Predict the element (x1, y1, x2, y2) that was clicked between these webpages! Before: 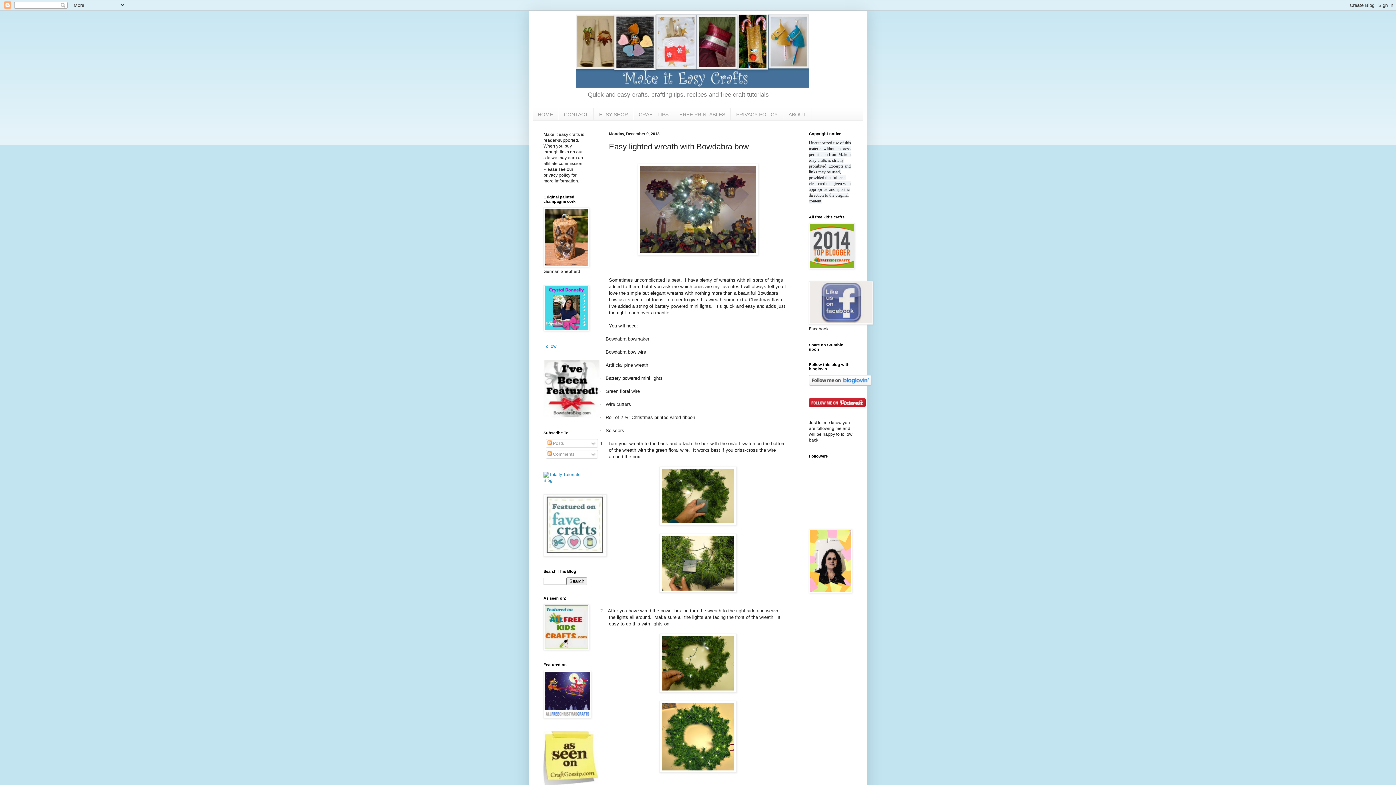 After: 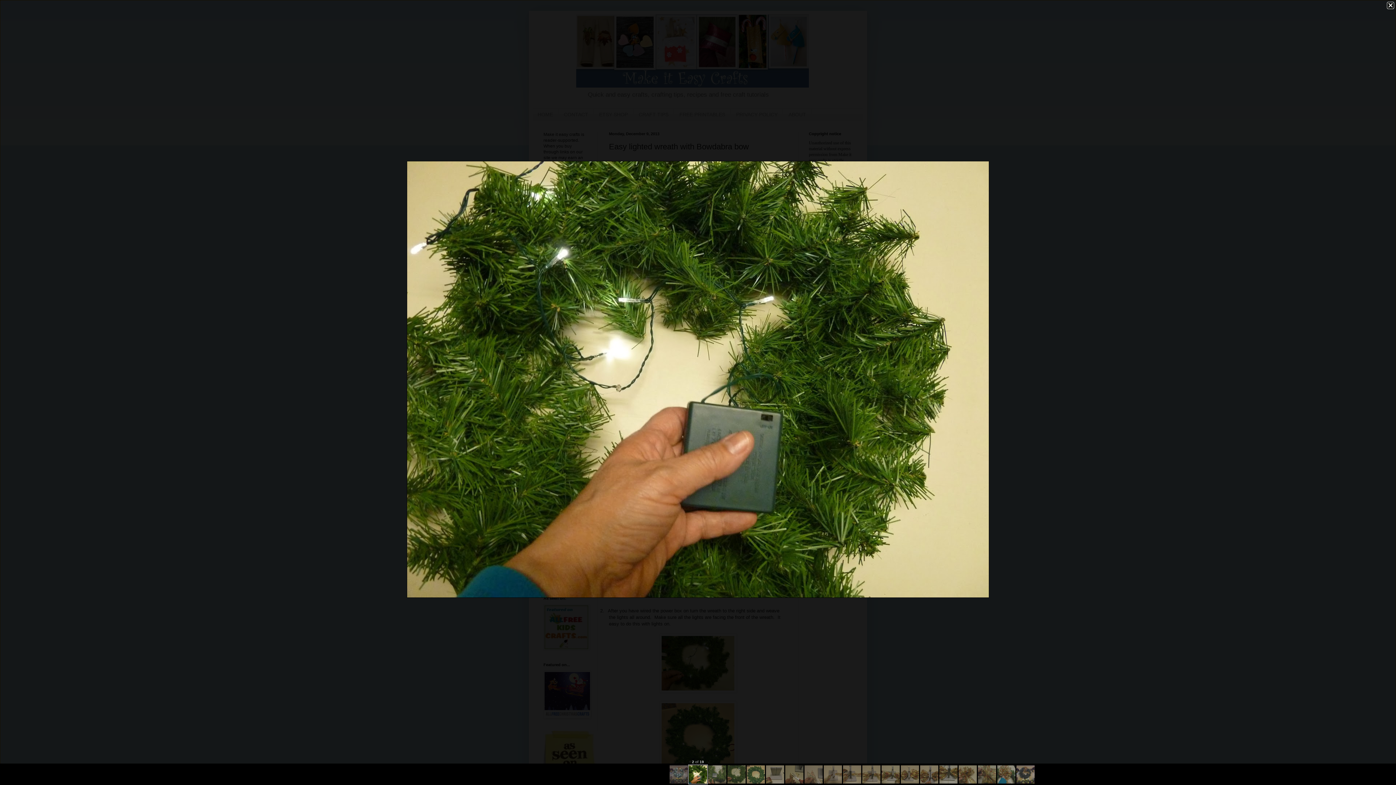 Action: bbox: (659, 521, 736, 526)